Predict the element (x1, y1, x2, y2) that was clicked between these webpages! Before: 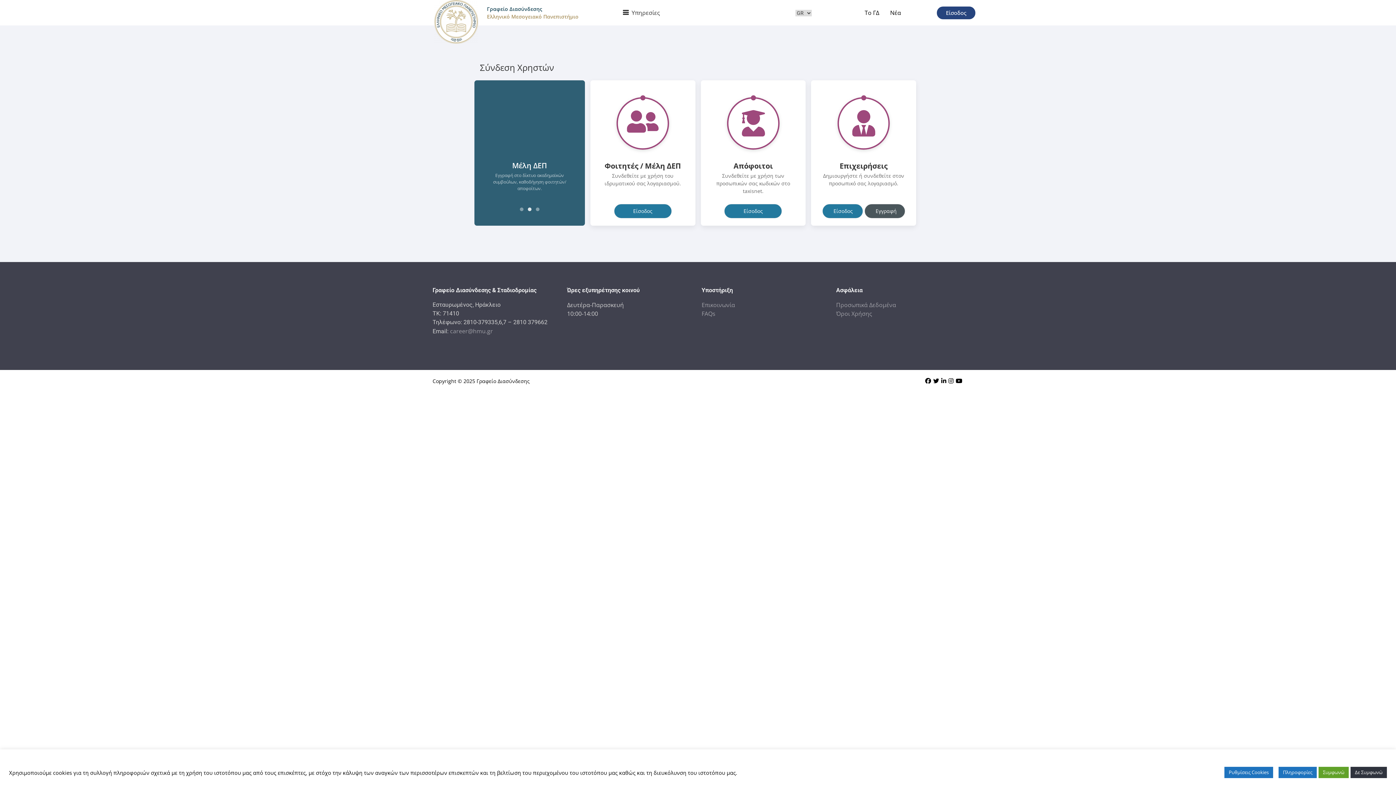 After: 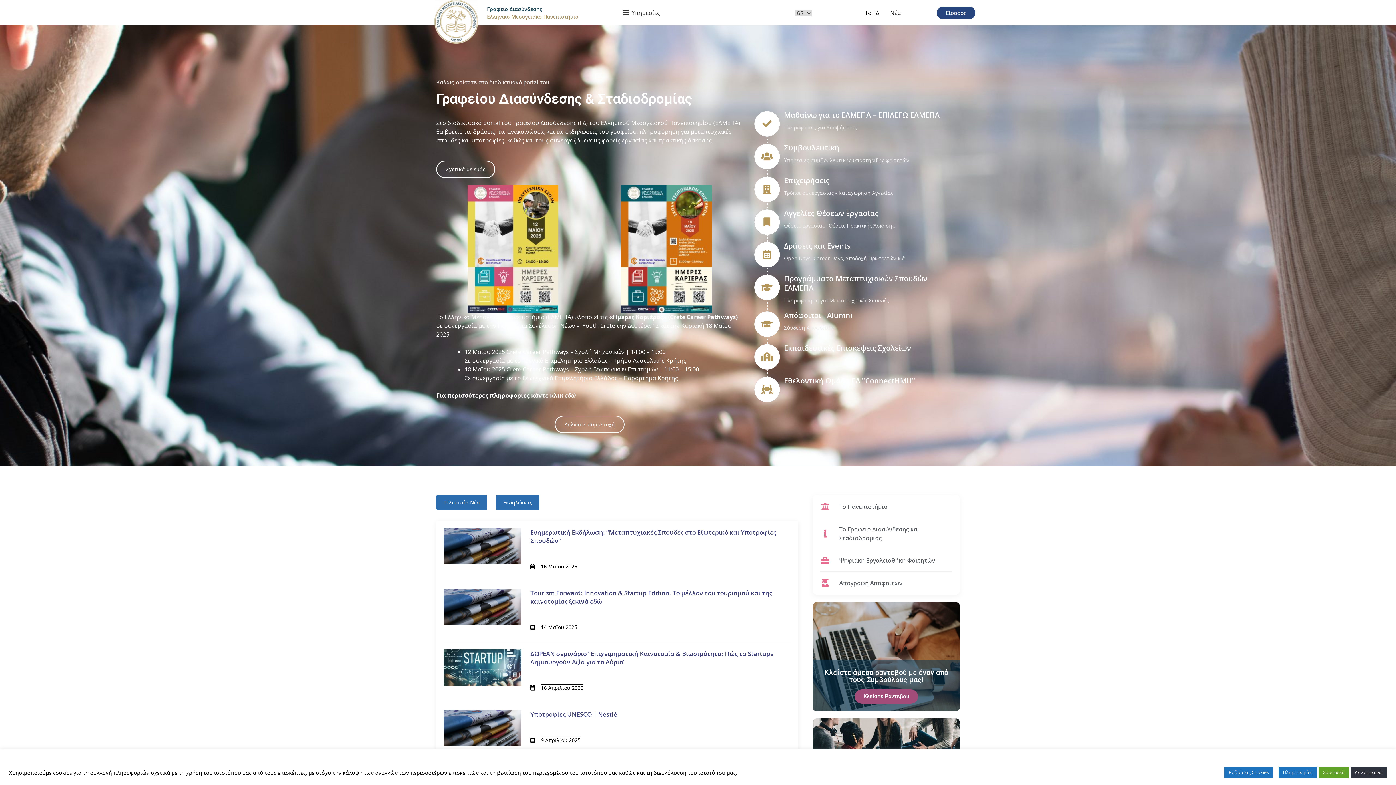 Action: bbox: (434, 0, 478, 43)